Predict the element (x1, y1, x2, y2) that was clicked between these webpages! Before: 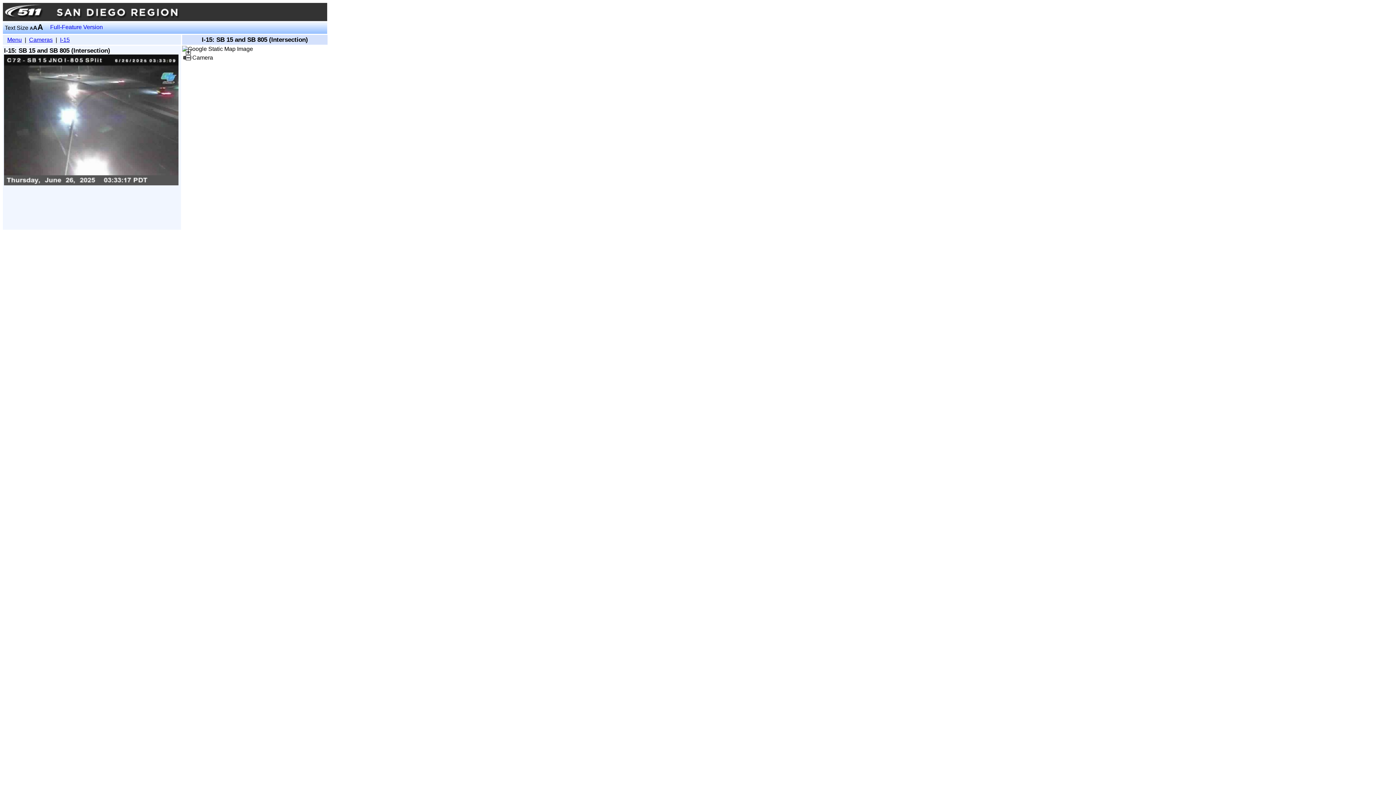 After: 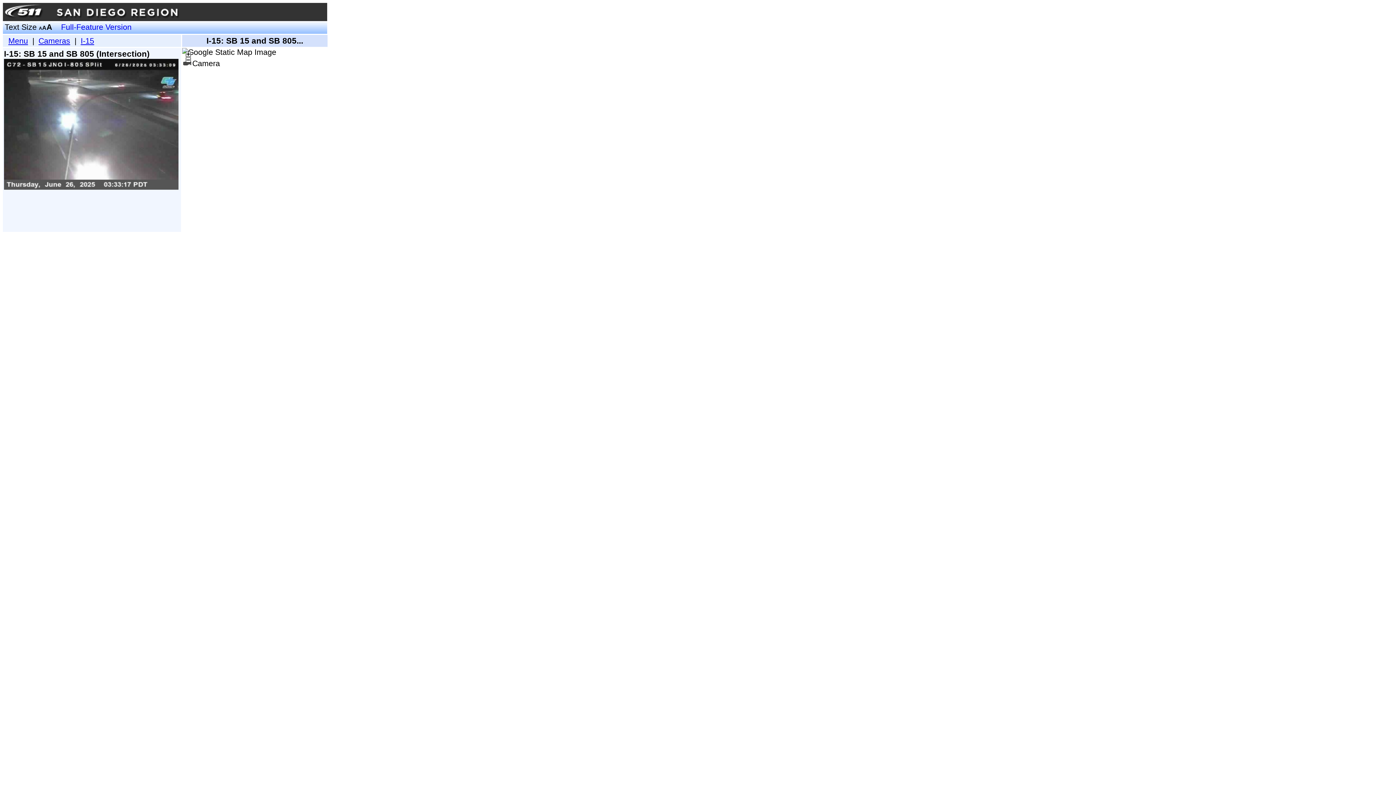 Action: bbox: (37, 22, 42, 31) label: A